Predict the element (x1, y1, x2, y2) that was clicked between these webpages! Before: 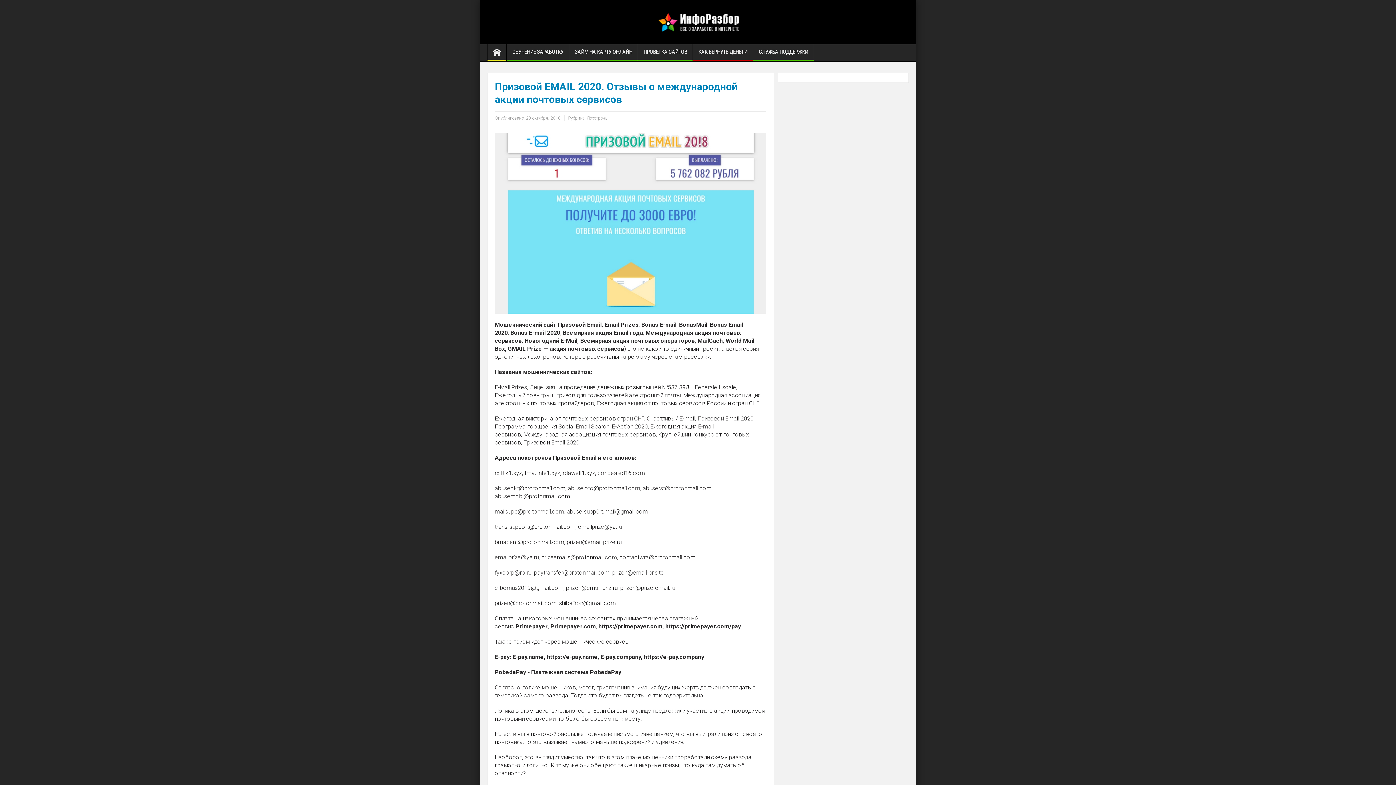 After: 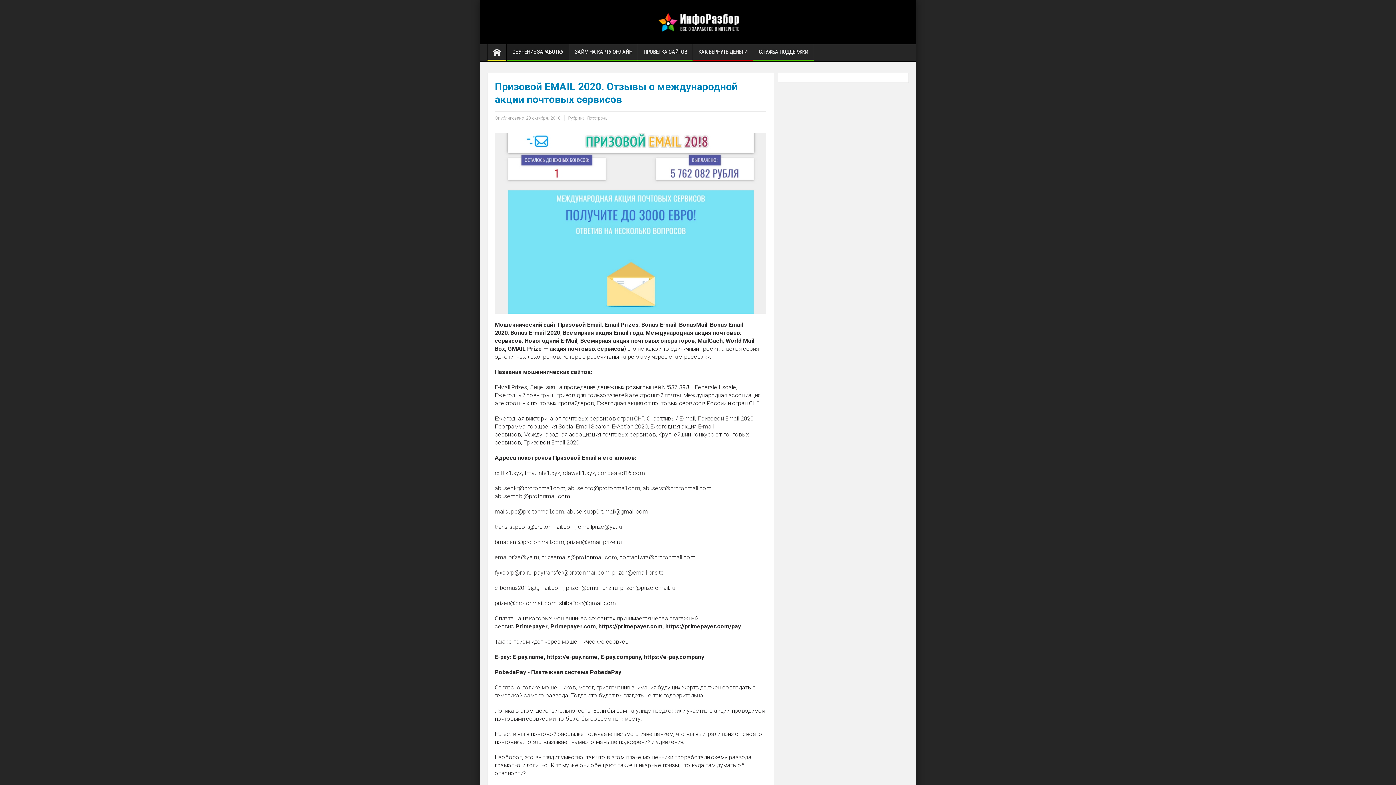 Action: label: ОБУЧЕНИЕ ЗАРАБОТКУ bbox: (506, 44, 569, 61)